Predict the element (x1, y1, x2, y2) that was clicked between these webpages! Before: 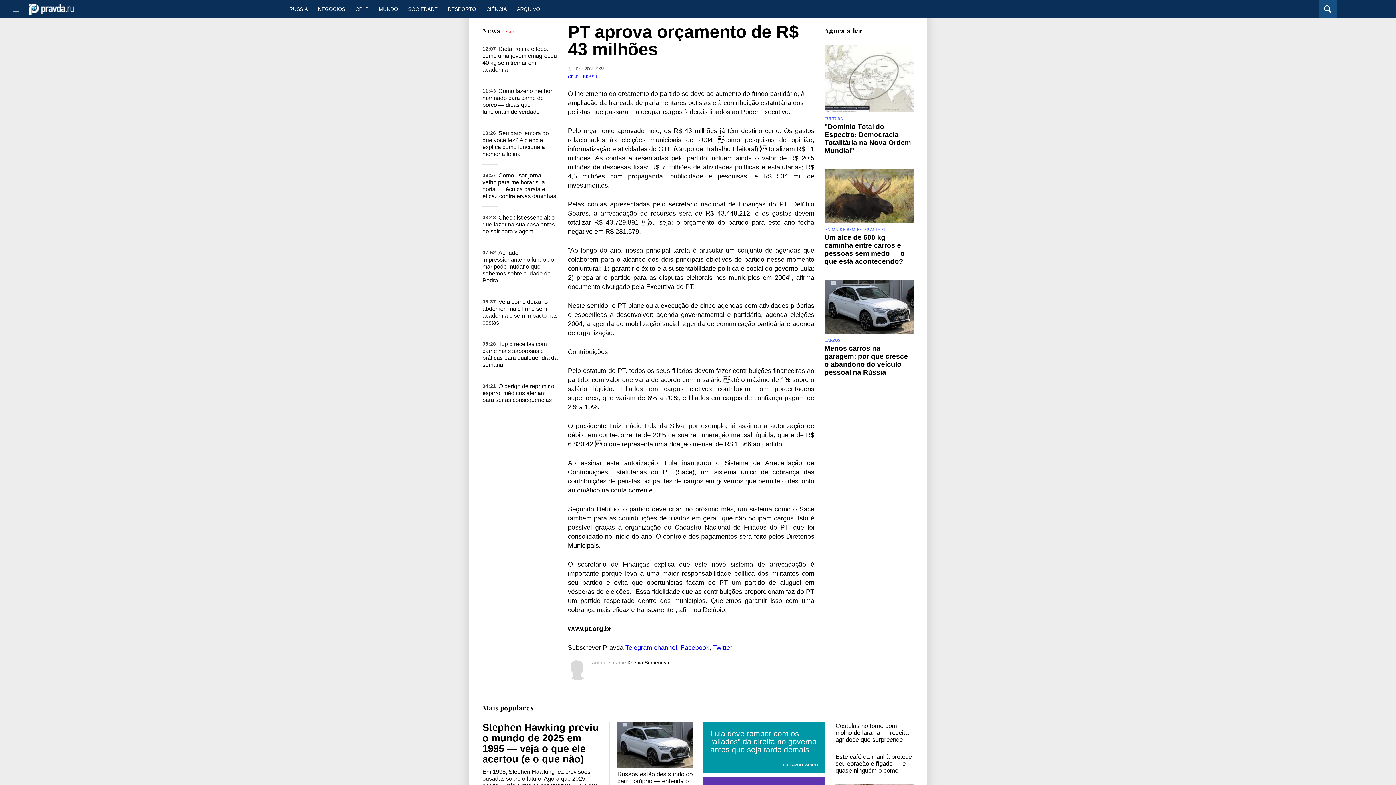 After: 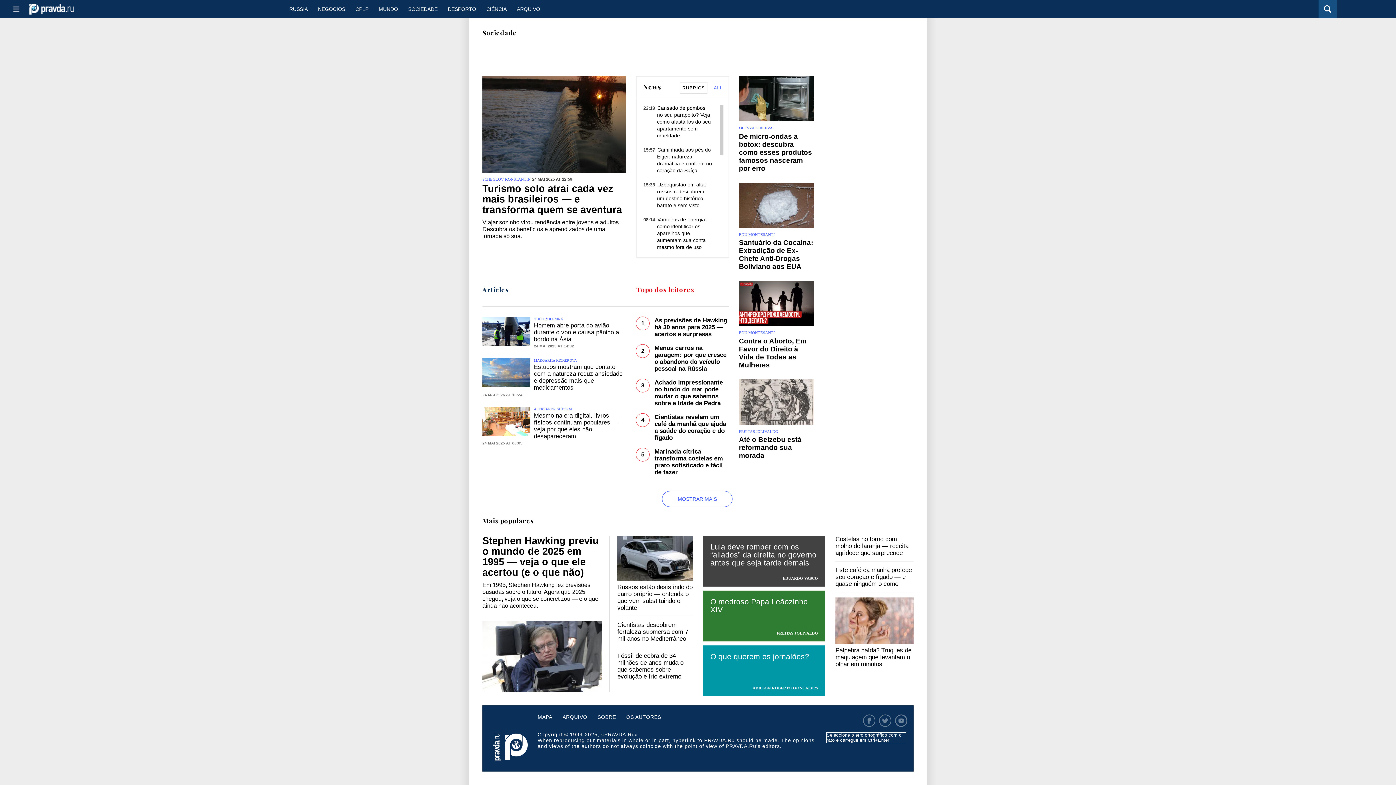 Action: label: SOCIEDADE bbox: (403, 0, 442, 18)